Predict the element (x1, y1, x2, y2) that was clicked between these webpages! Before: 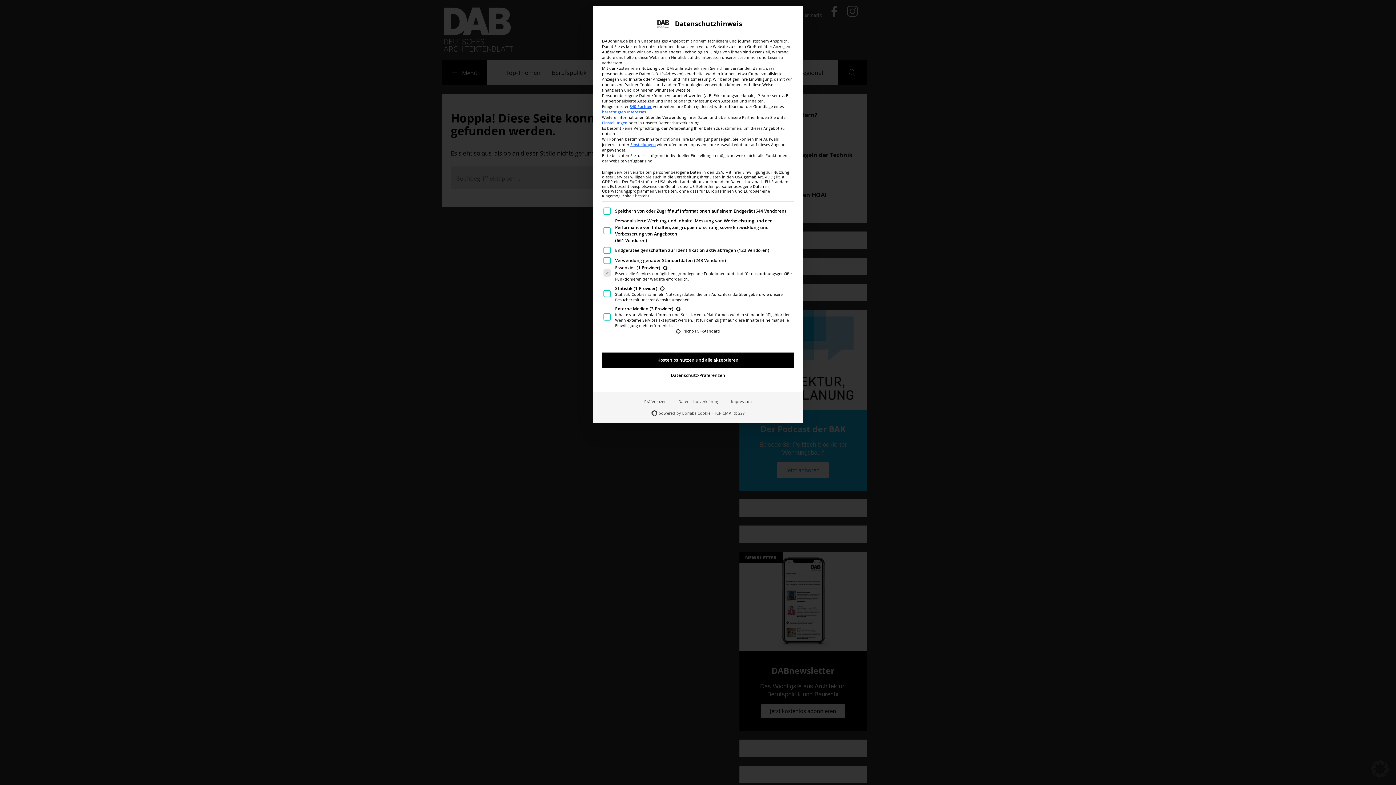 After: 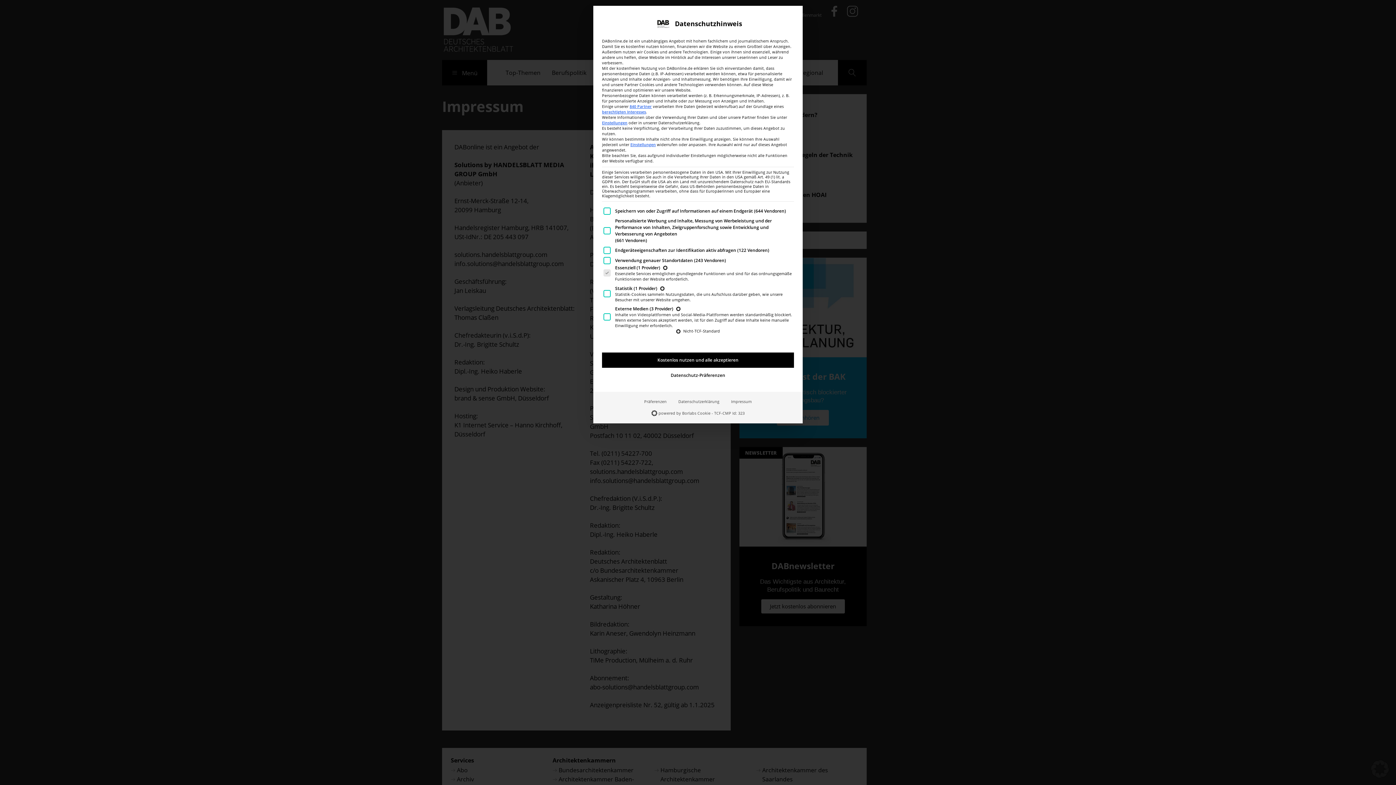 Action: bbox: (725, 396, 757, 407) label: Impressum